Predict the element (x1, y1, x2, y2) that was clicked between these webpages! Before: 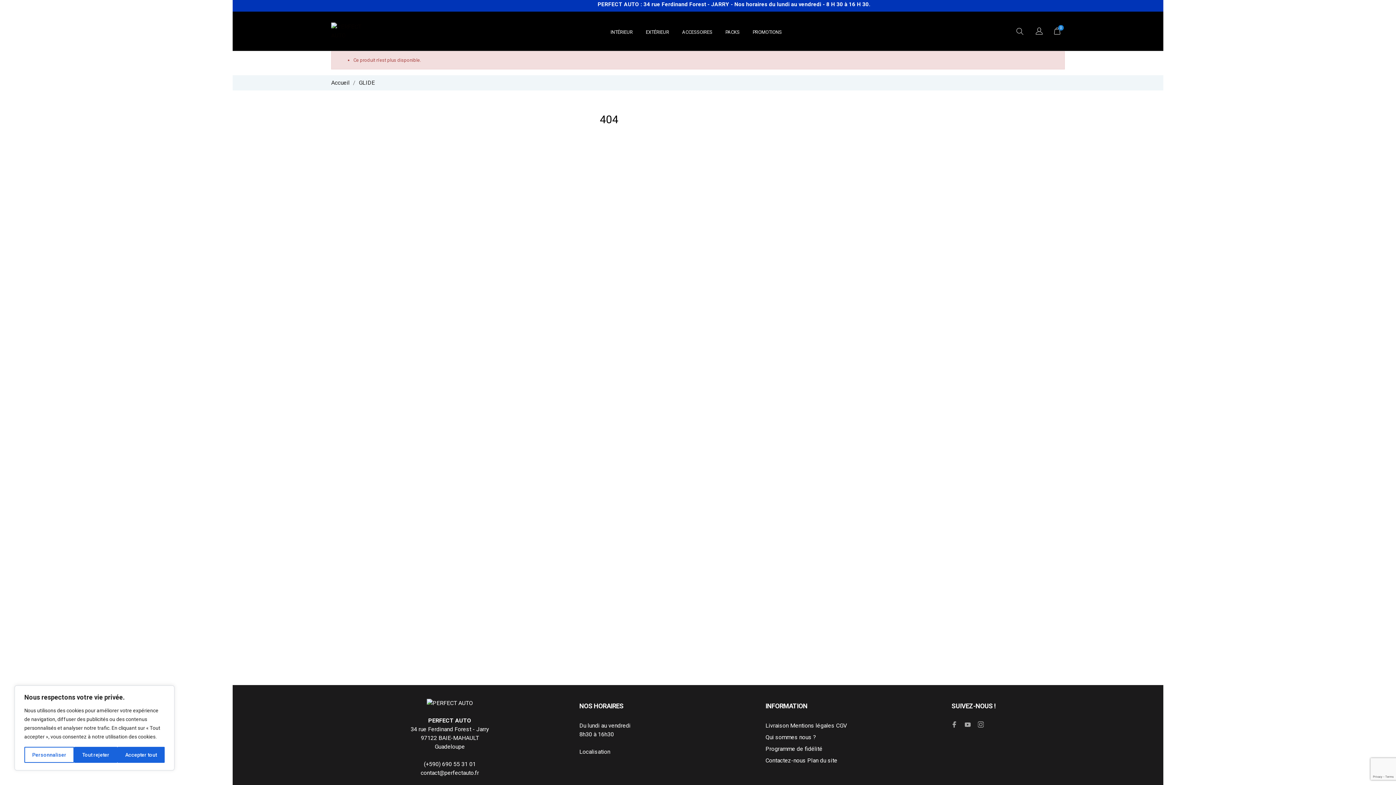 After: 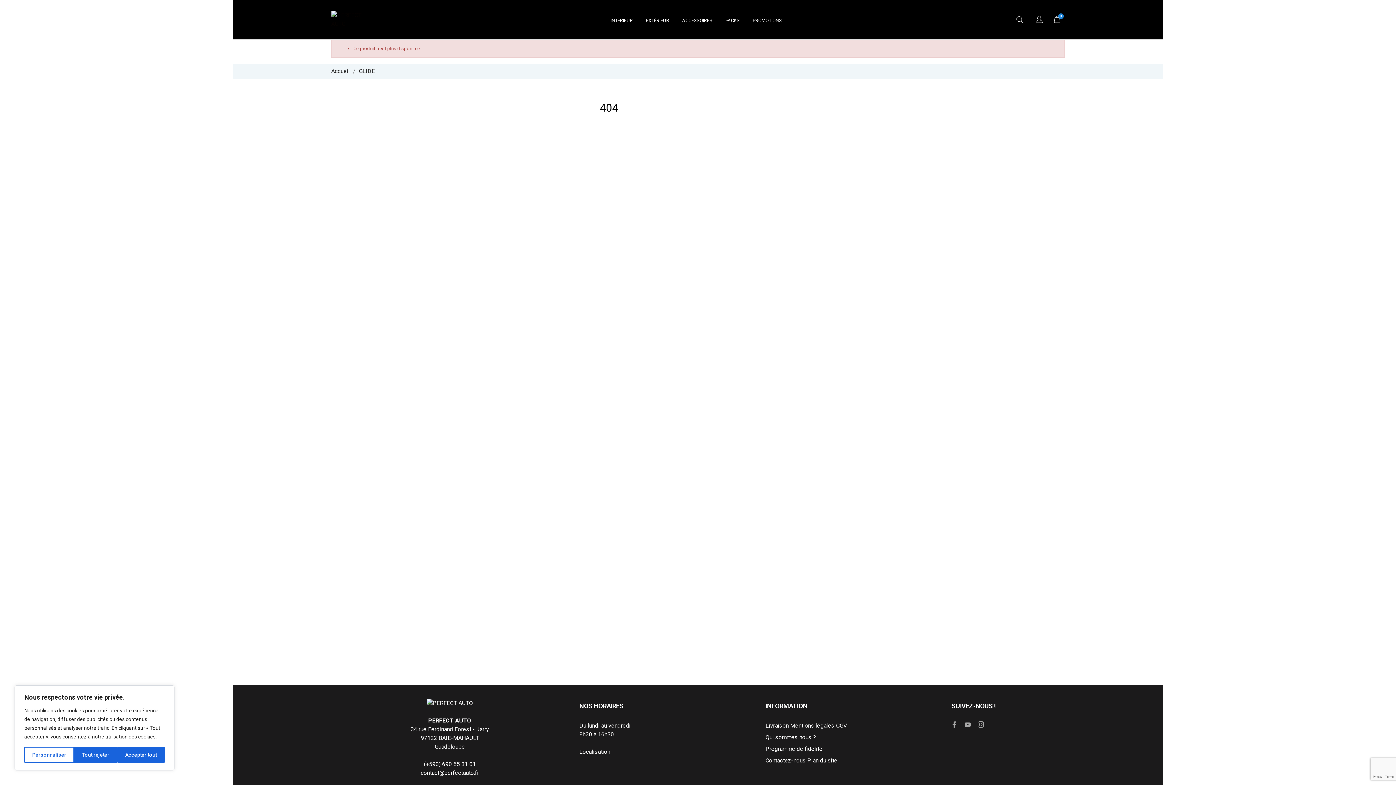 Action: bbox: (1385, 0, 1394, 12) label: X